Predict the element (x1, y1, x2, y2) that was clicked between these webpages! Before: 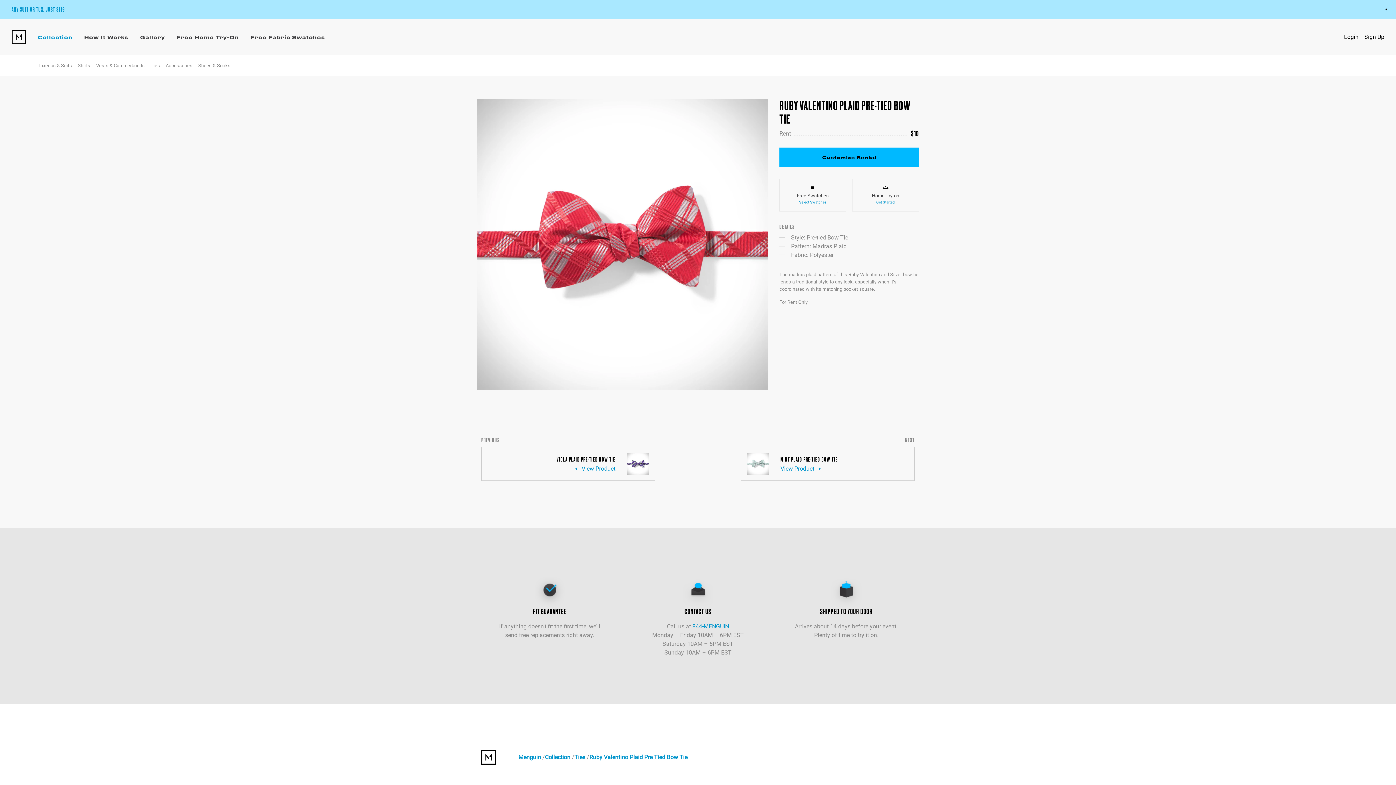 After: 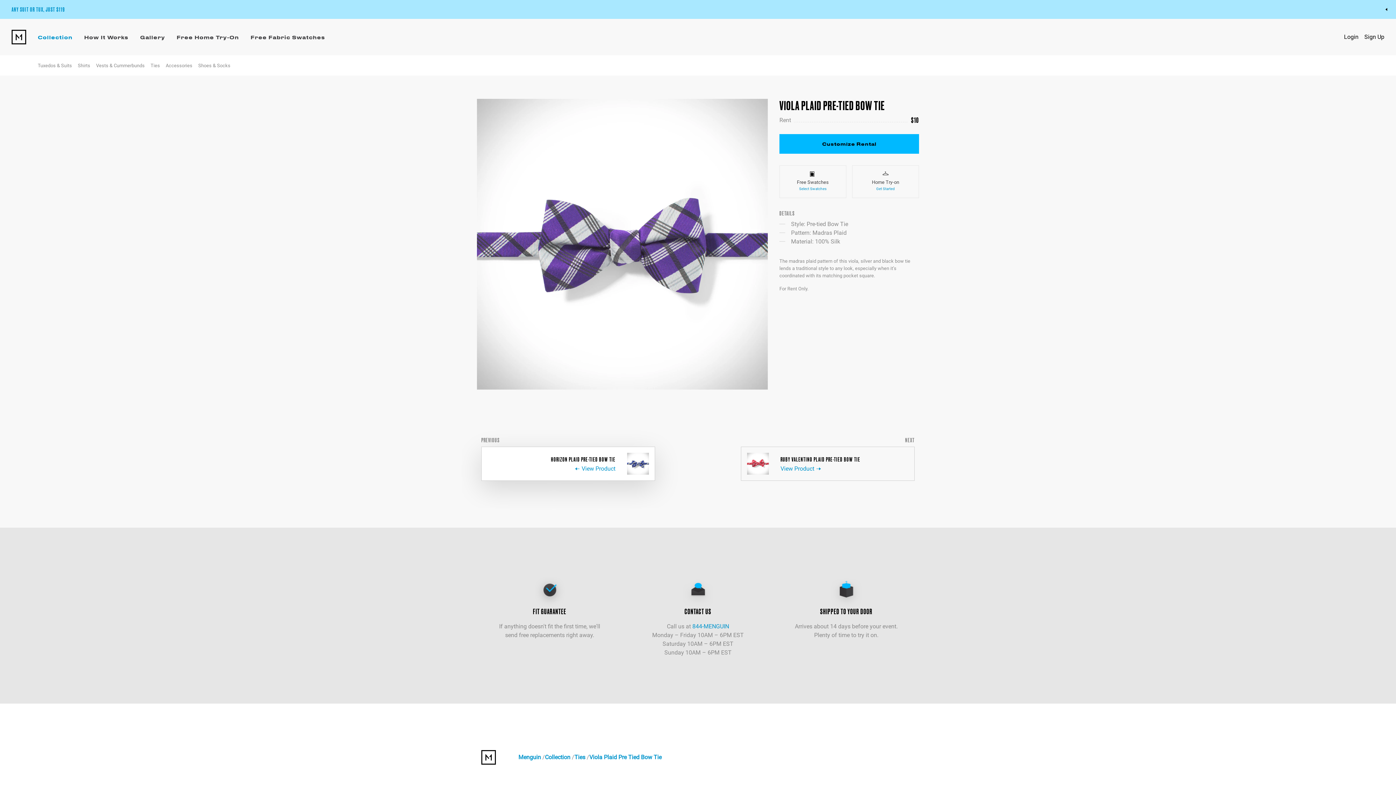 Action: label: VIOLA PLAID PRE-TIED BOW TIE

View Product bbox: (481, 446, 655, 481)